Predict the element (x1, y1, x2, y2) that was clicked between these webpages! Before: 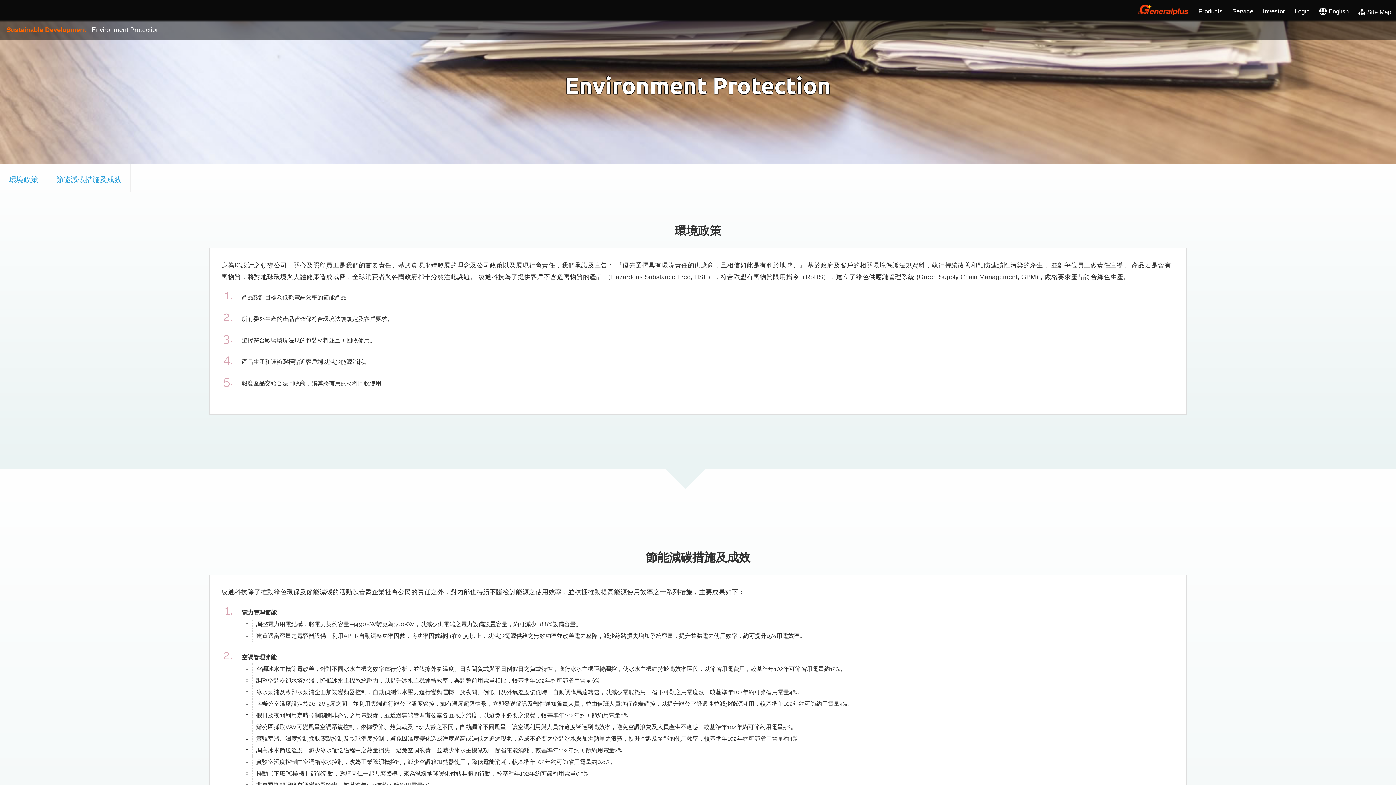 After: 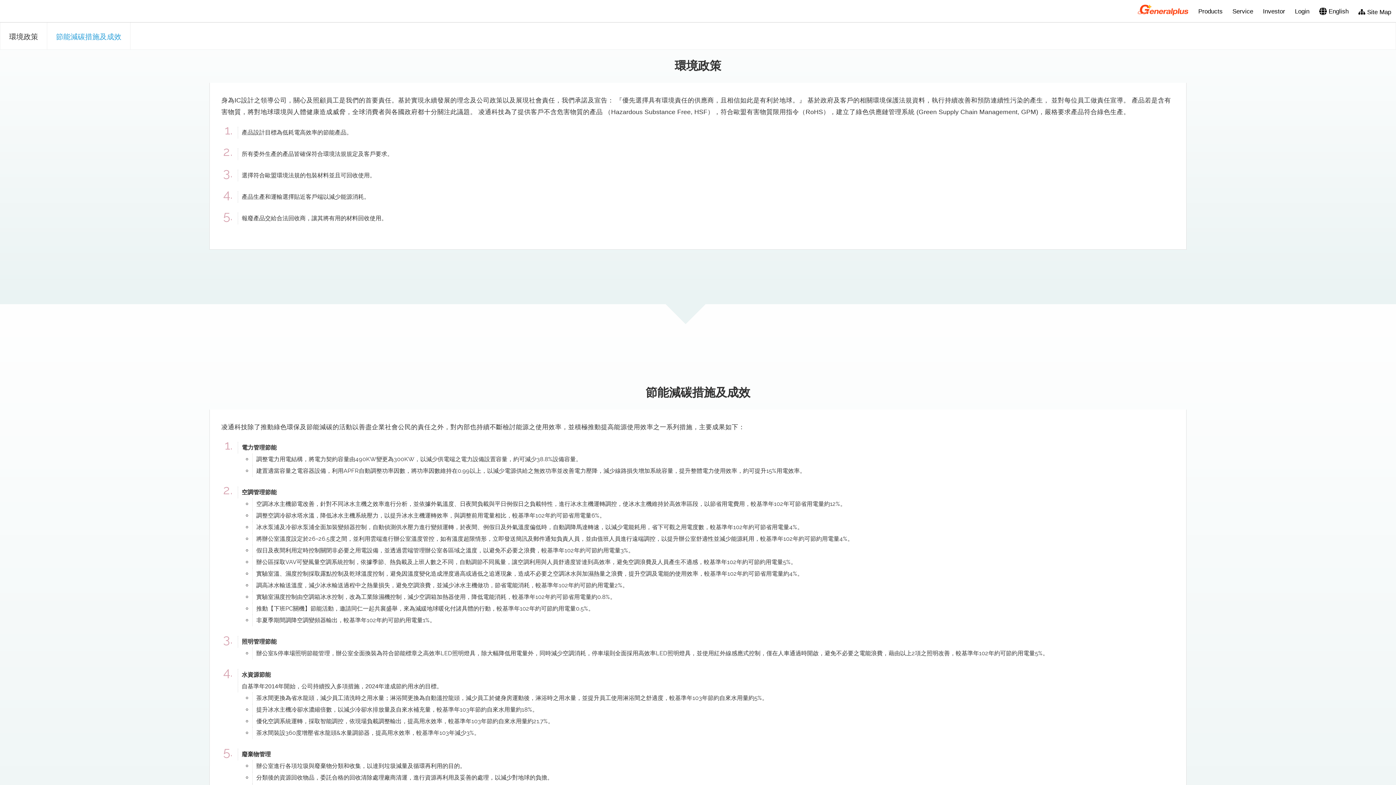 Action: label: 環境政策 bbox: (0, 164, 46, 192)